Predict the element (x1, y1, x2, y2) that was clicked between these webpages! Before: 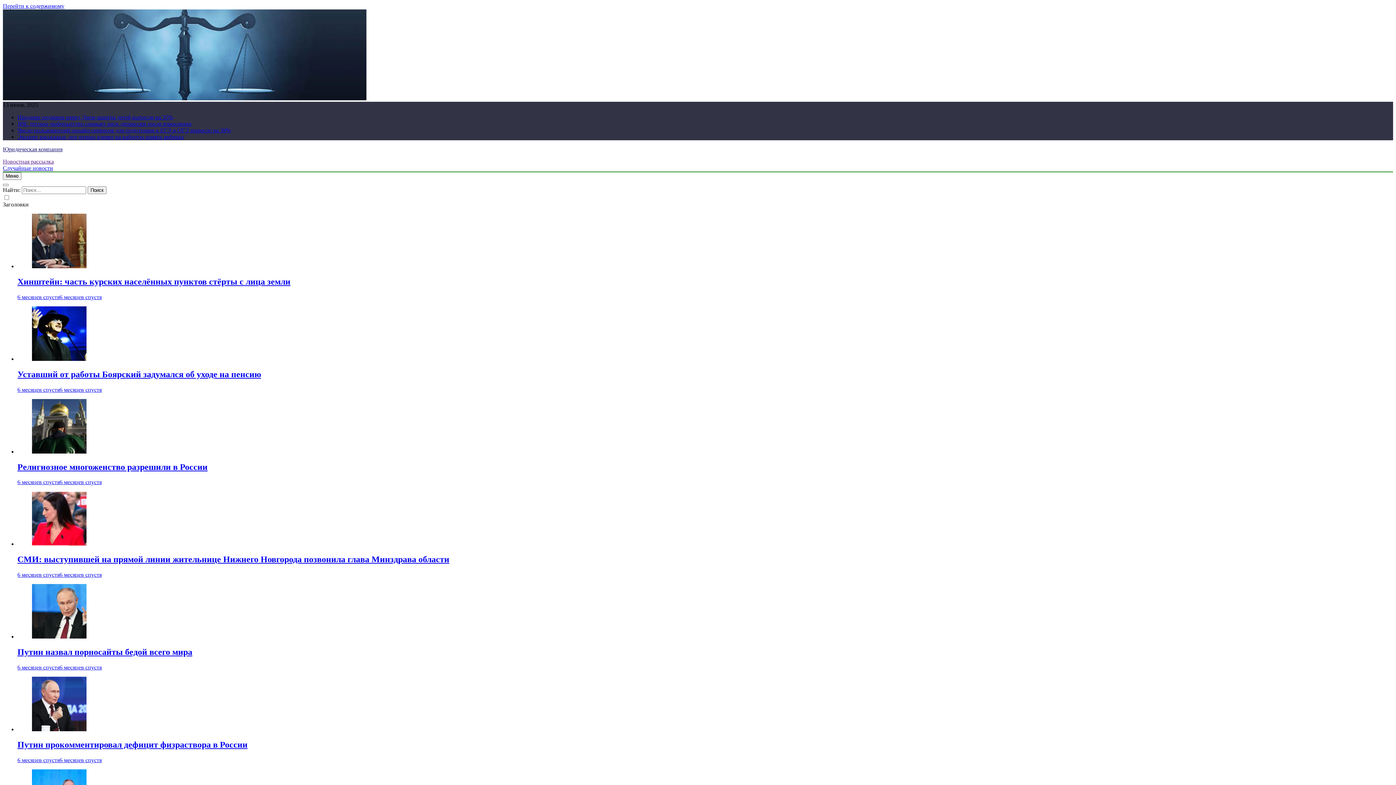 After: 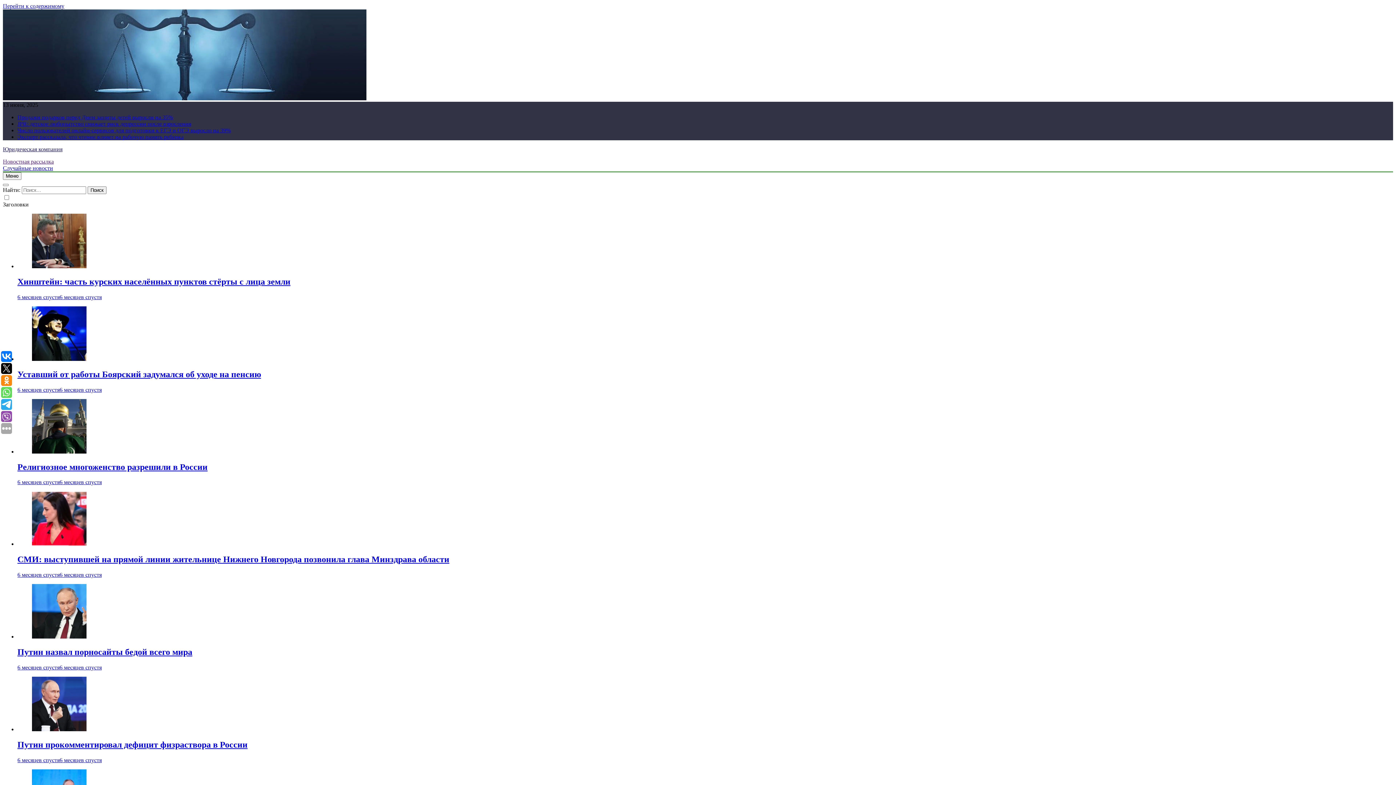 Action: label: Путин прокомментировал дефицит физраствора в России bbox: (17, 740, 247, 749)